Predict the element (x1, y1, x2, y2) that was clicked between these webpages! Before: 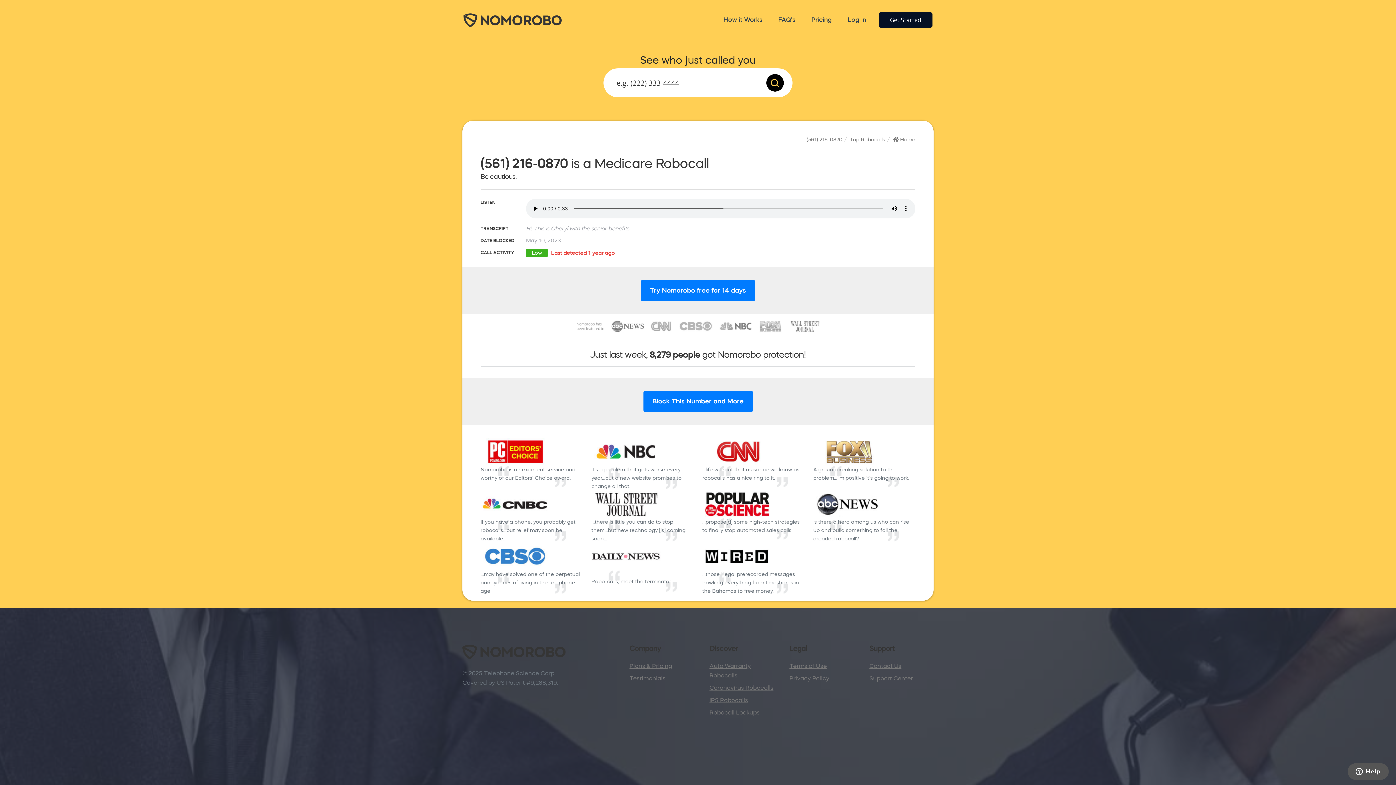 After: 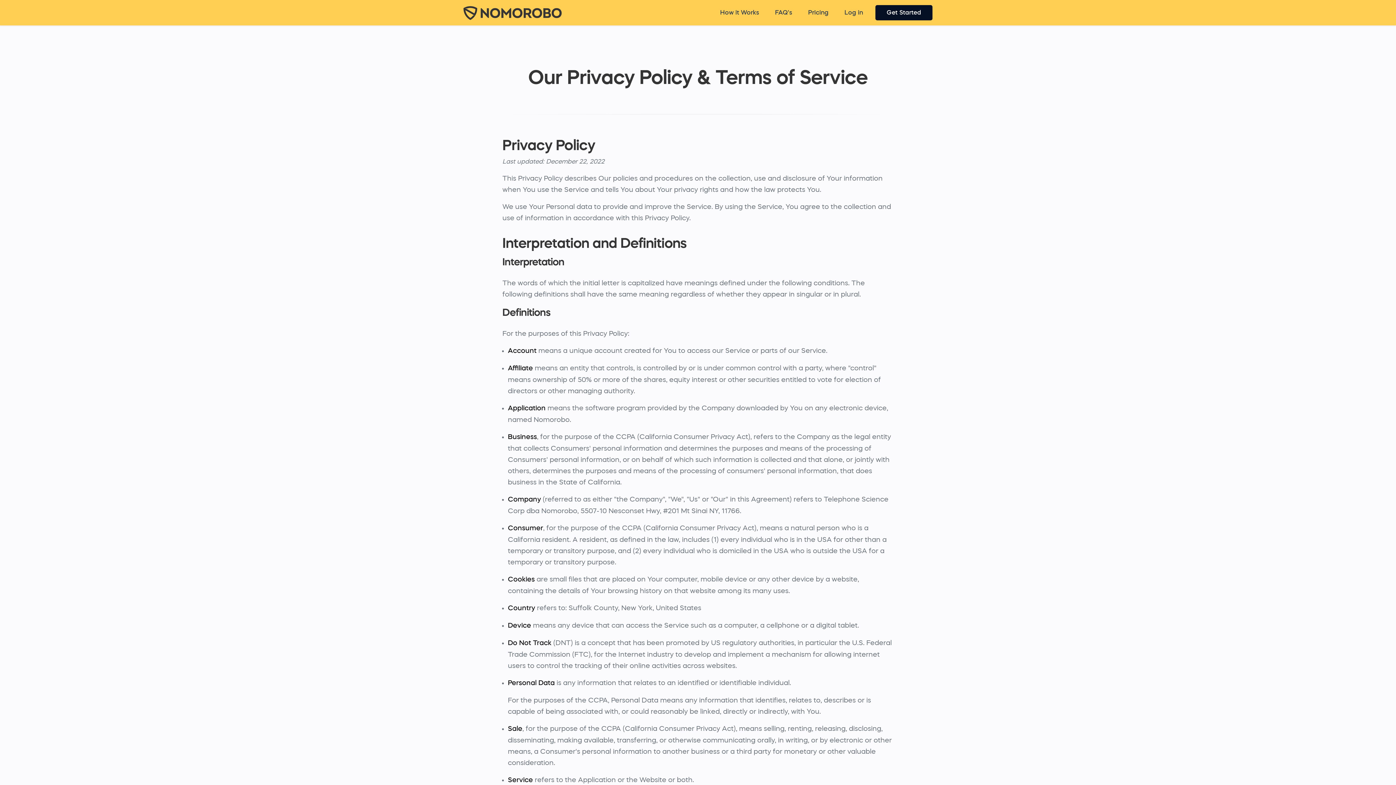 Action: label: Privacy Policy bbox: (789, 675, 829, 681)